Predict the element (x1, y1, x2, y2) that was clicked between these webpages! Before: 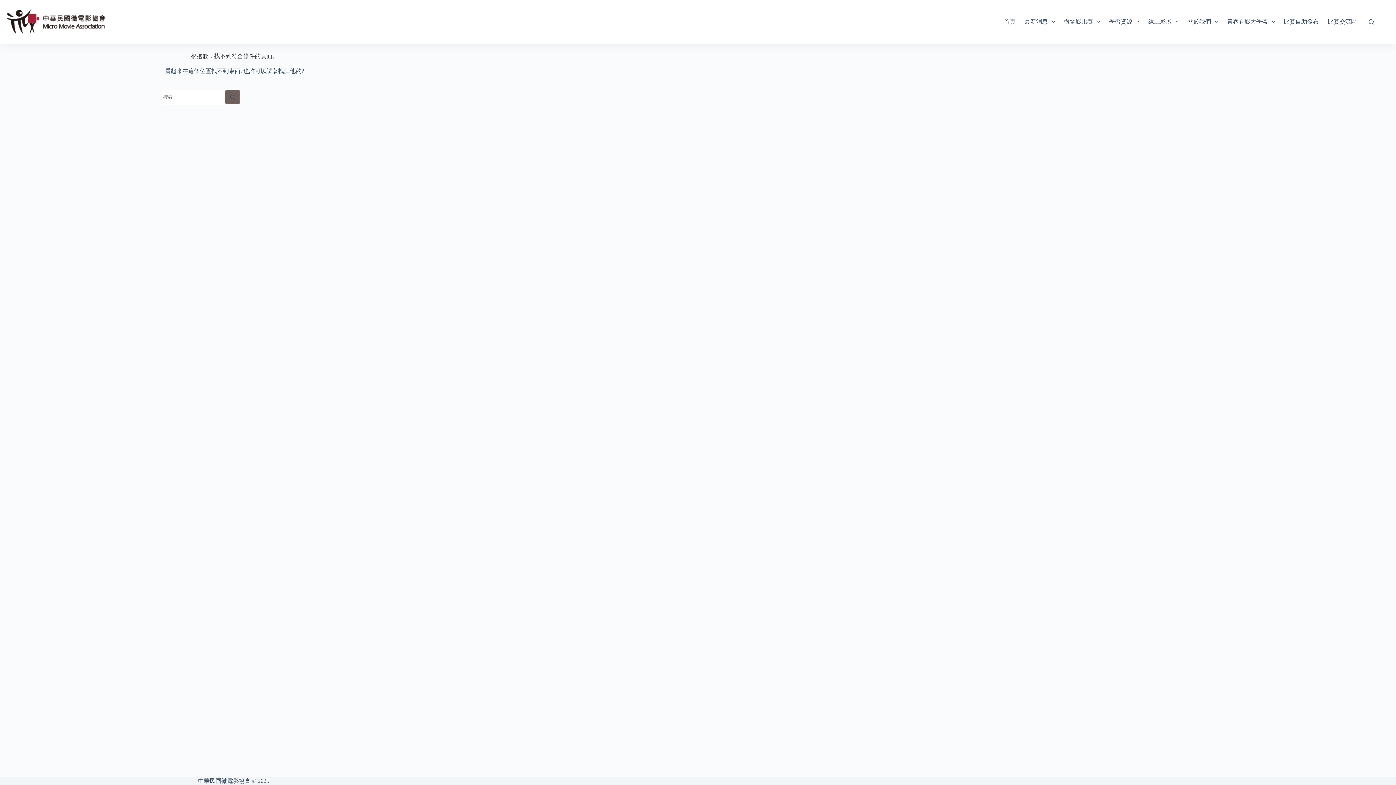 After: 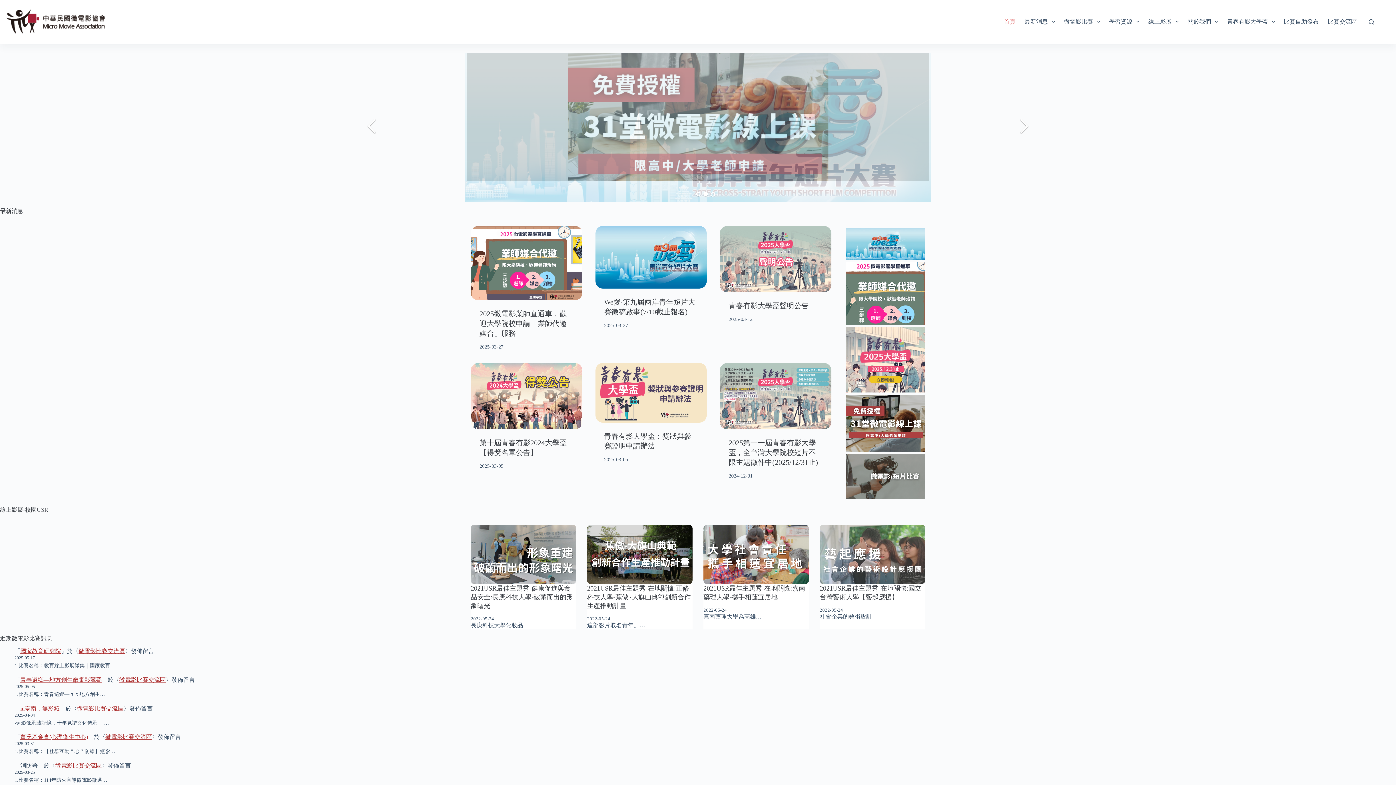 Action: bbox: (999, 0, 1020, 43) label: 首頁